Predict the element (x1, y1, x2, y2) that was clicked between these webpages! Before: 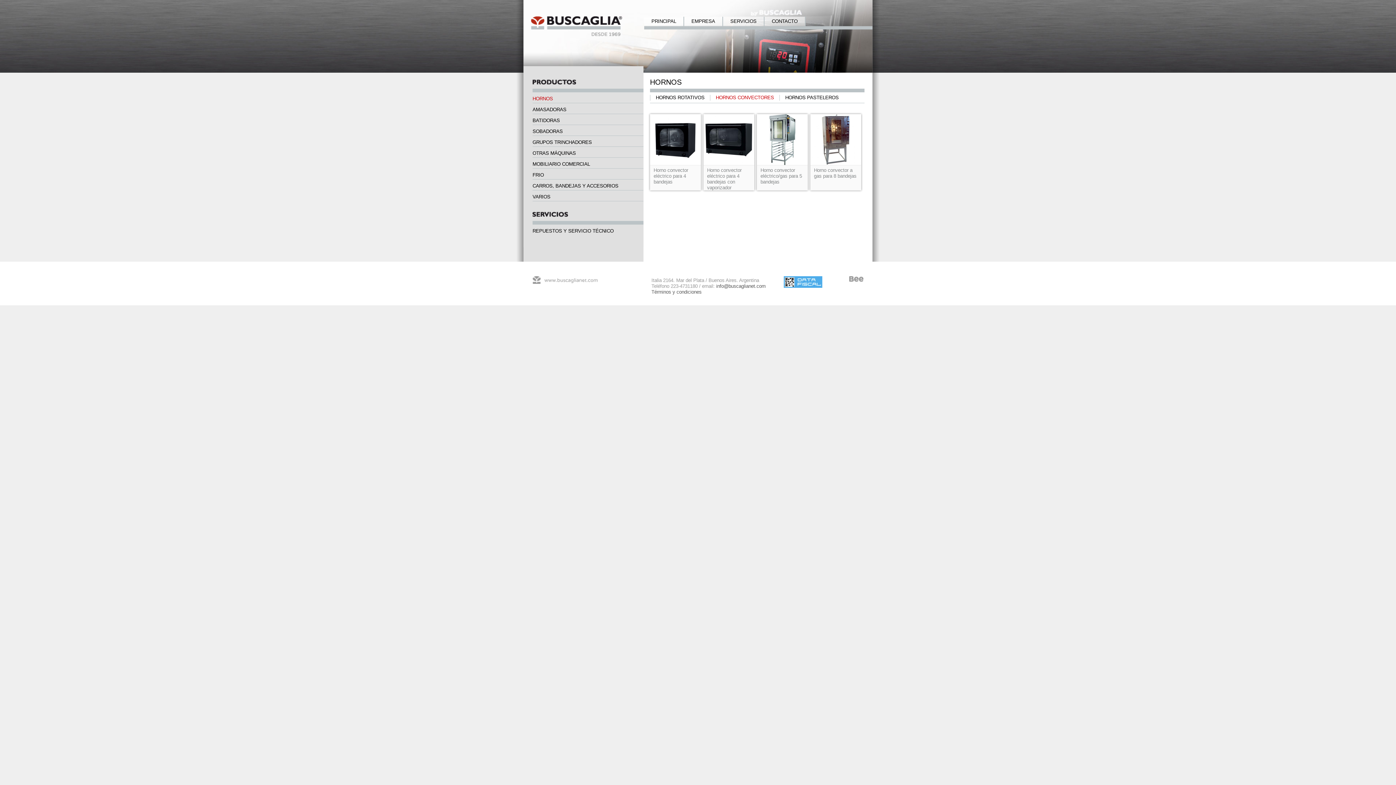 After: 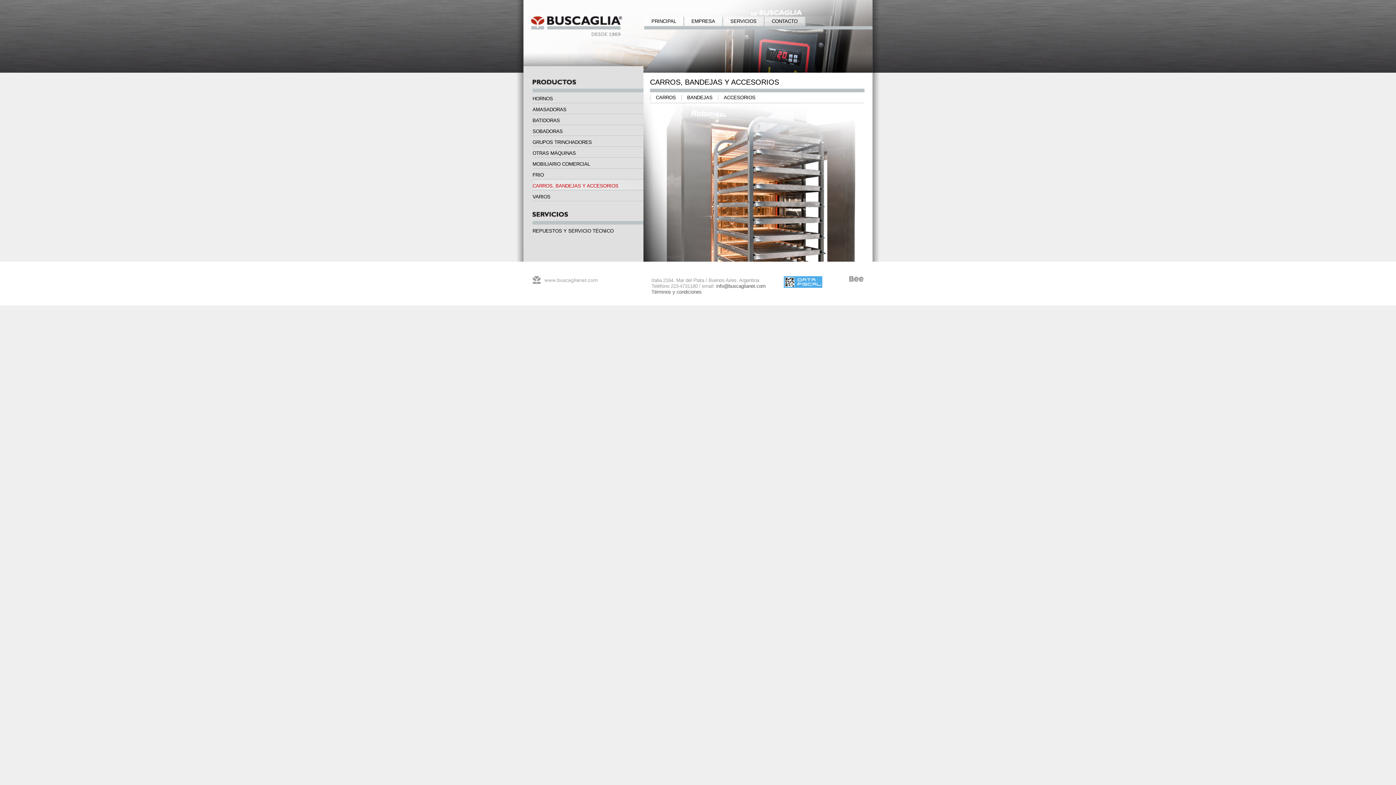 Action: label: CARROS, BANDEJAS Y ACCESORIOS bbox: (532, 183, 618, 188)